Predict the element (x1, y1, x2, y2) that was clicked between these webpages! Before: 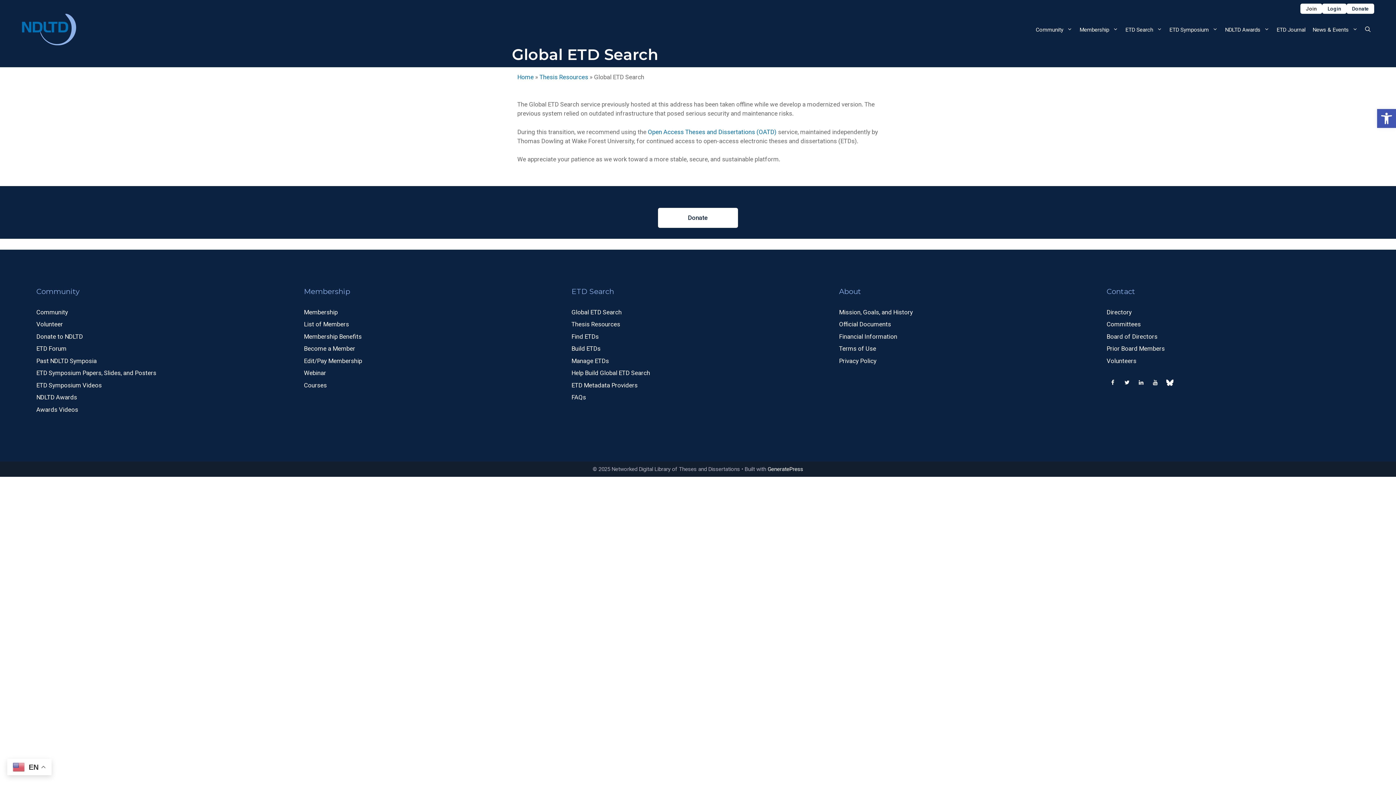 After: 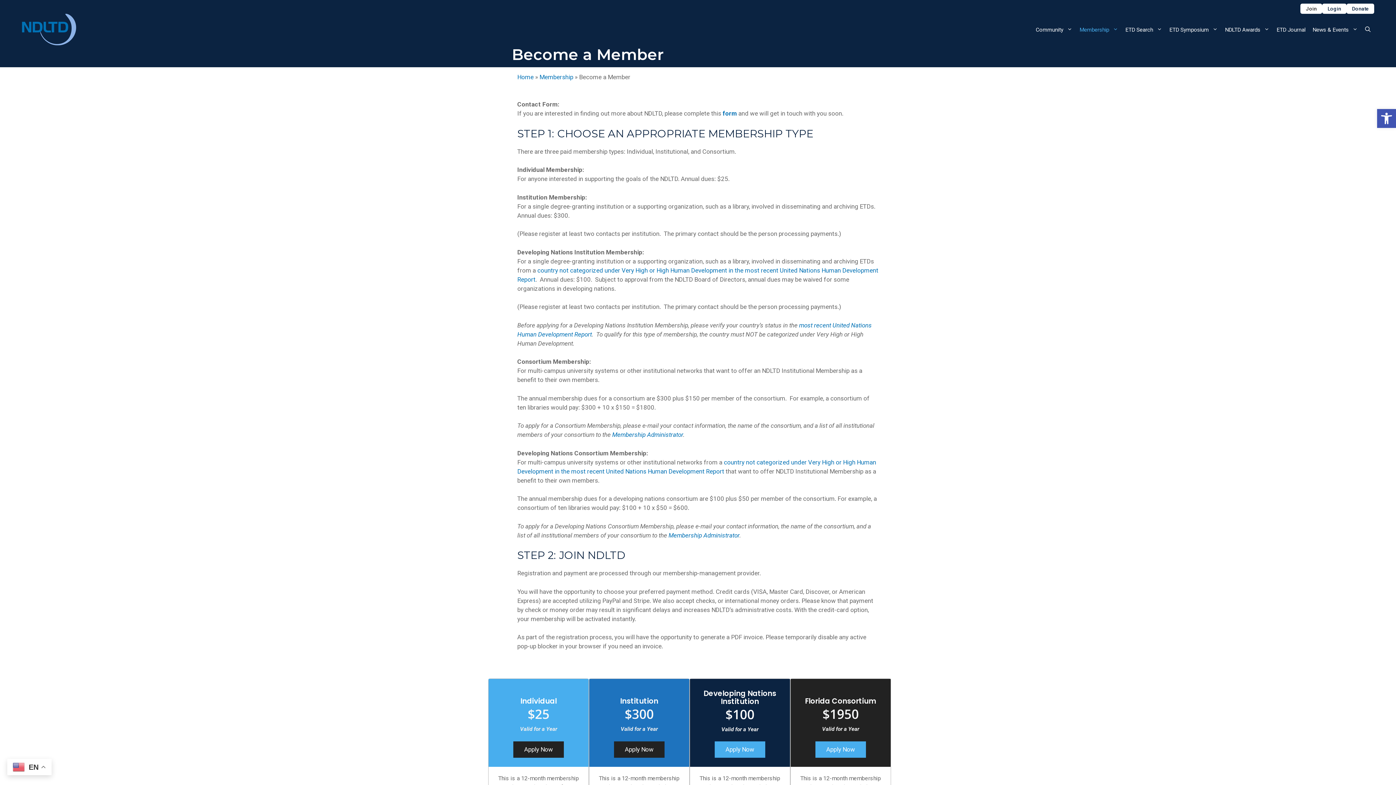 Action: label: Become a Member bbox: (304, 345, 355, 352)